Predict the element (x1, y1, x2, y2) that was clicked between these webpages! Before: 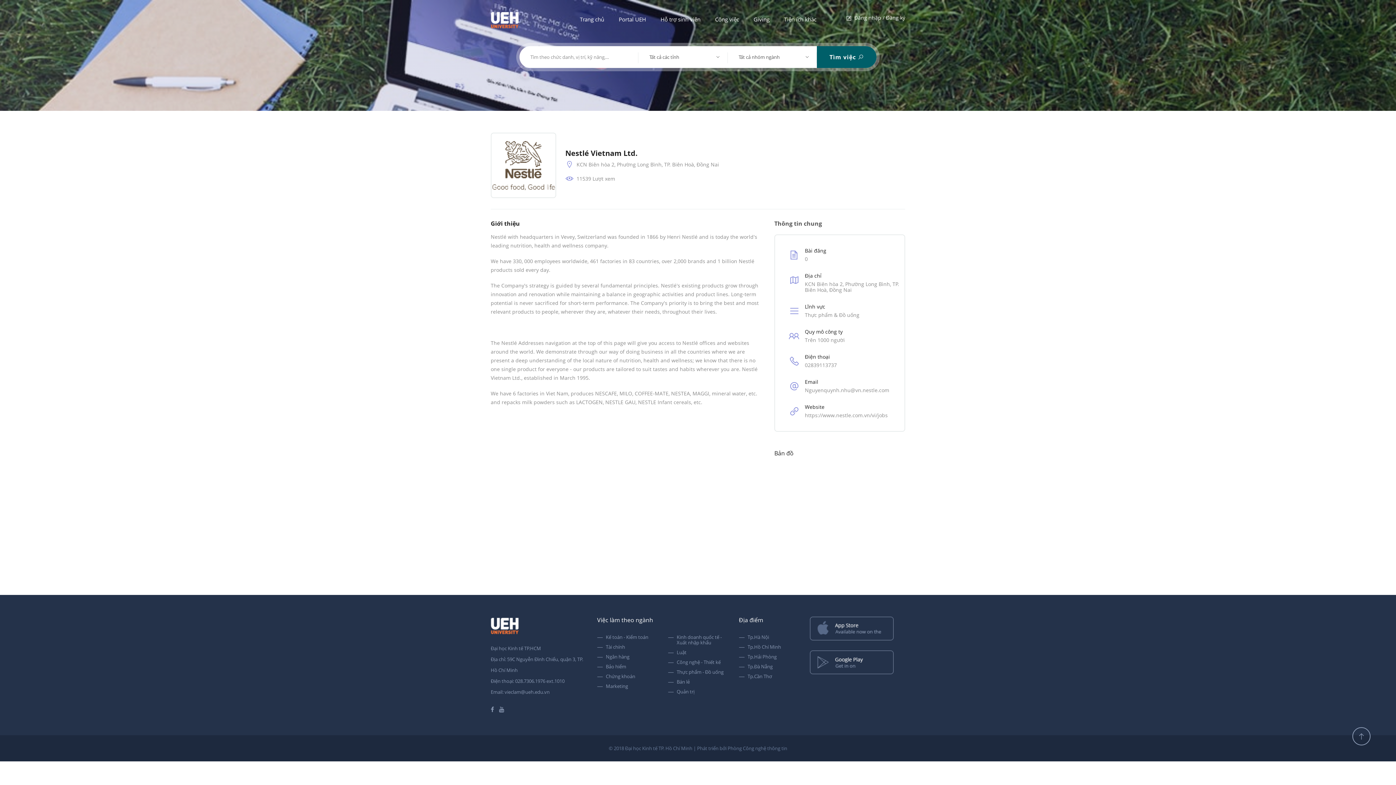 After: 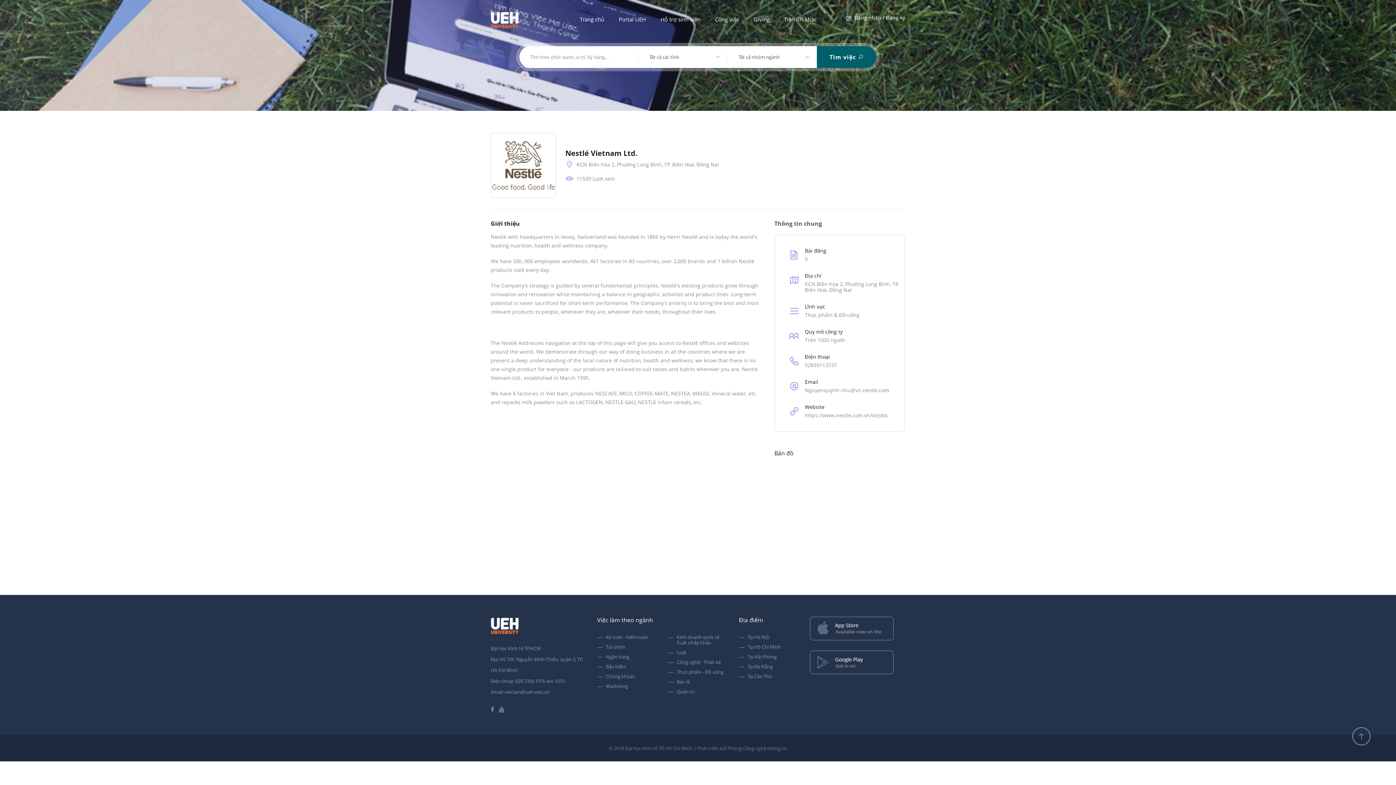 Action: bbox: (653, 10, 708, 27) label: Hỗ trợ sinh viên